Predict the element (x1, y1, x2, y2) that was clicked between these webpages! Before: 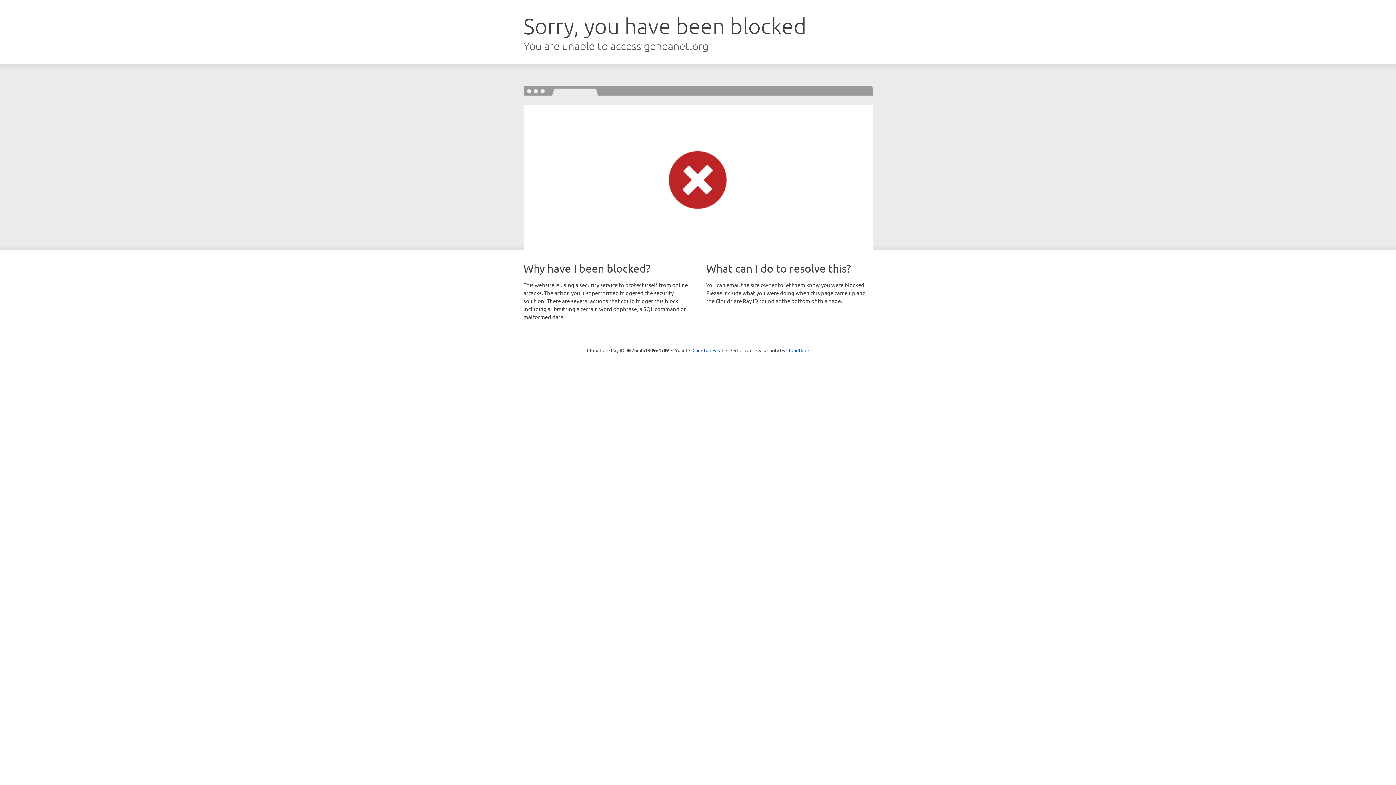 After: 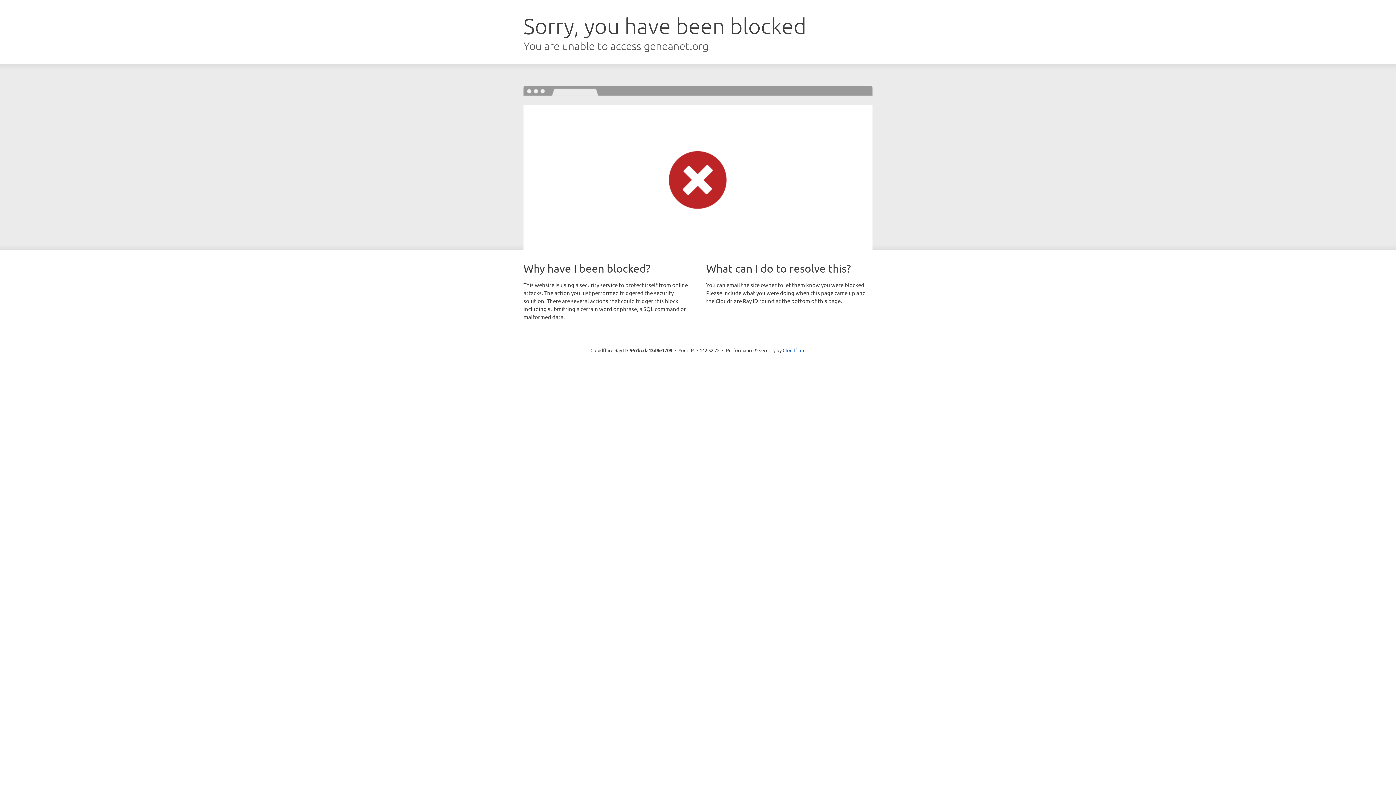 Action: label: Click to reveal bbox: (692, 346, 723, 353)